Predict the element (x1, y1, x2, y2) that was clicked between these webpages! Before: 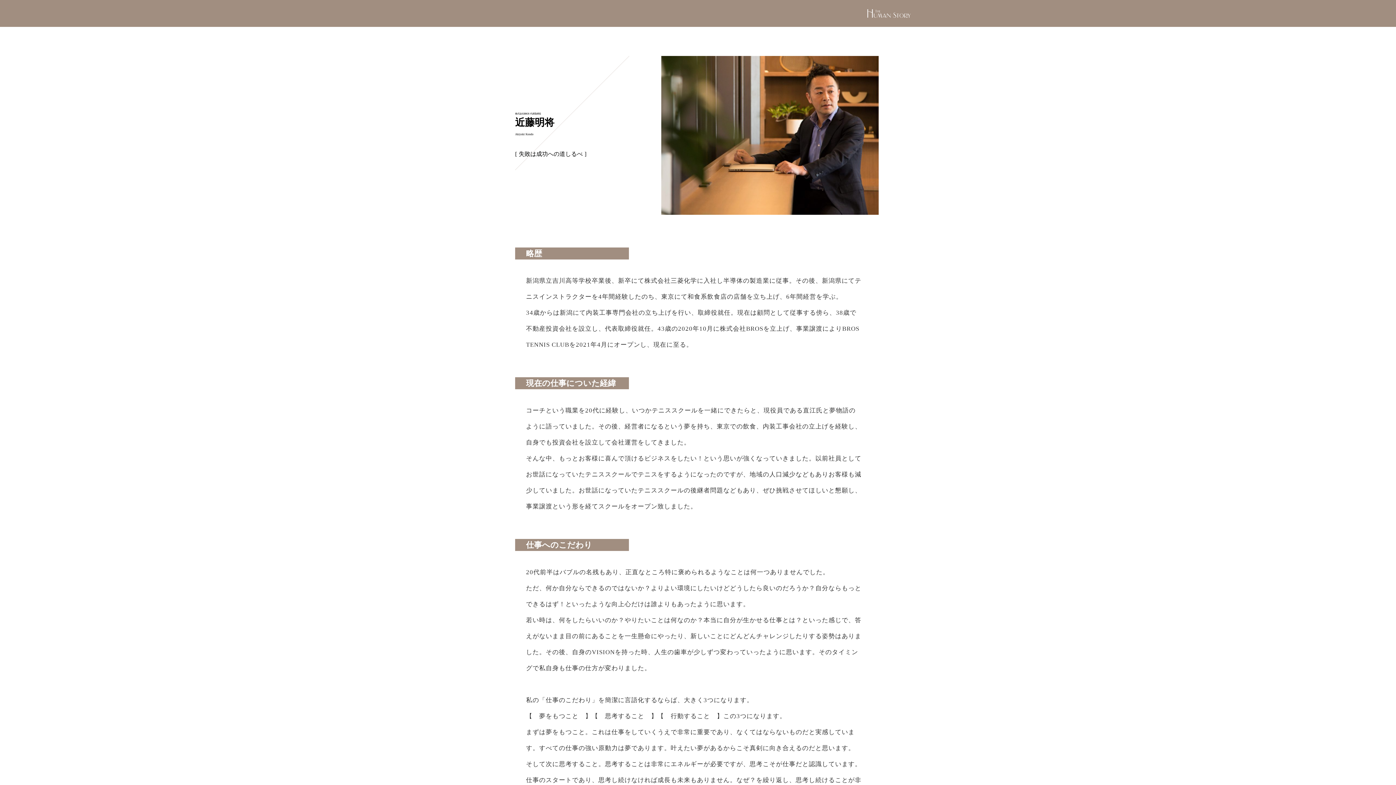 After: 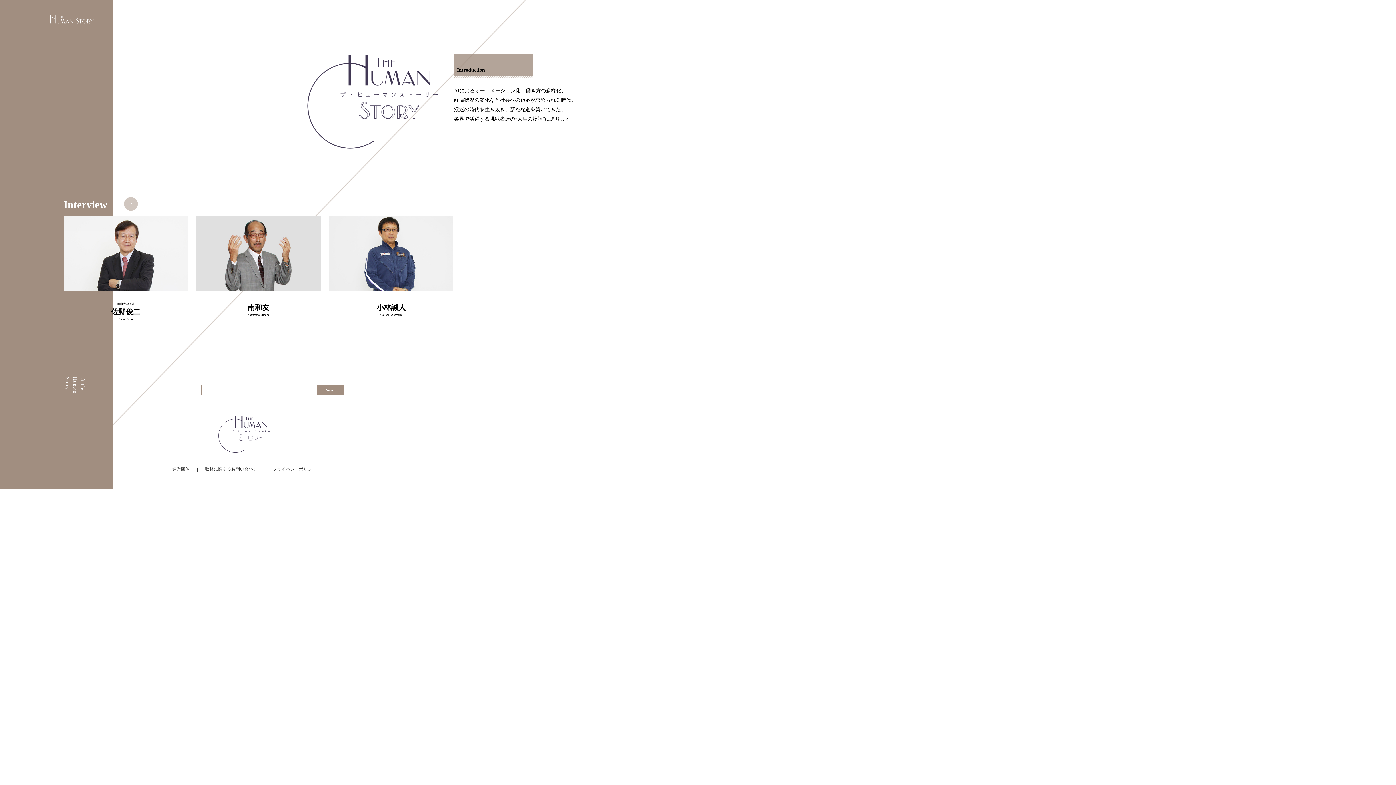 Action: bbox: (865, 8, 912, 18)